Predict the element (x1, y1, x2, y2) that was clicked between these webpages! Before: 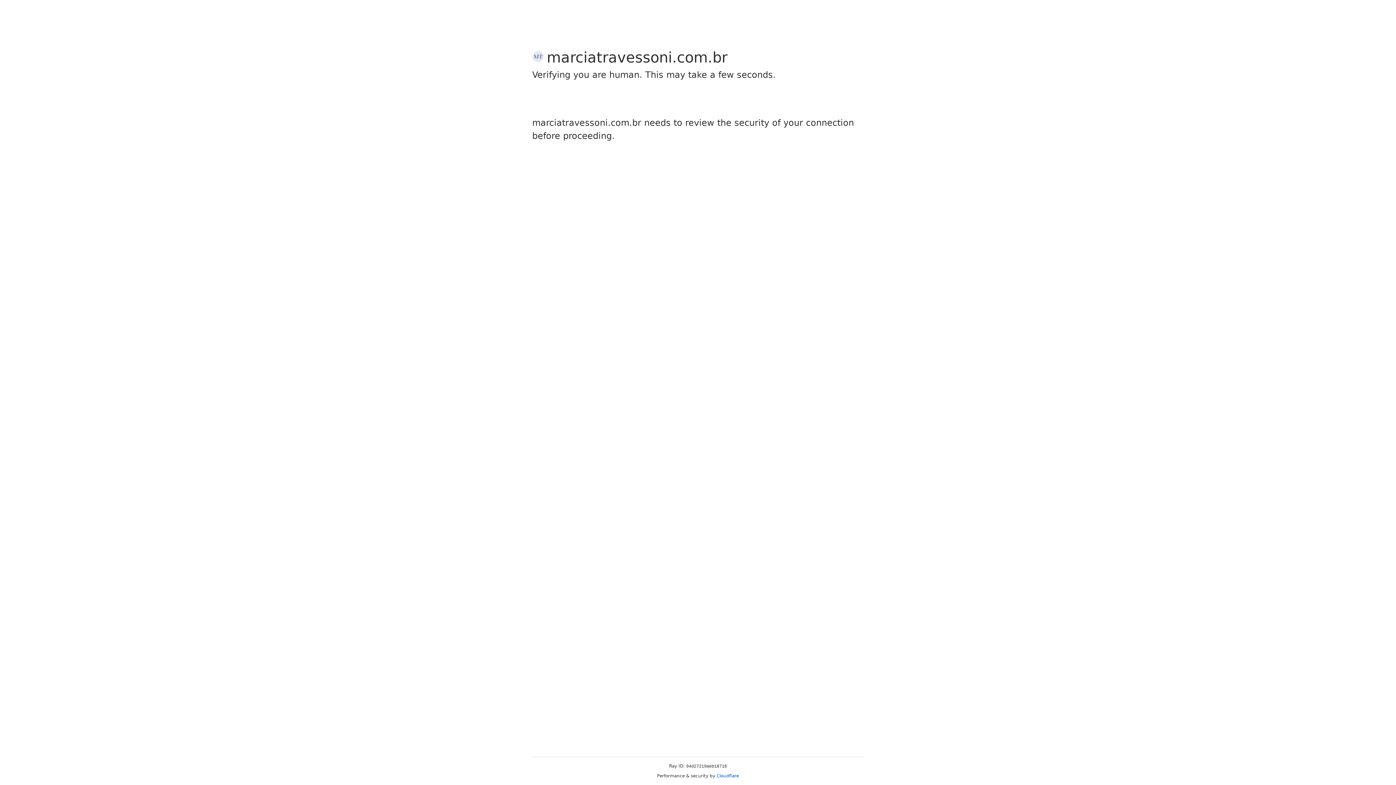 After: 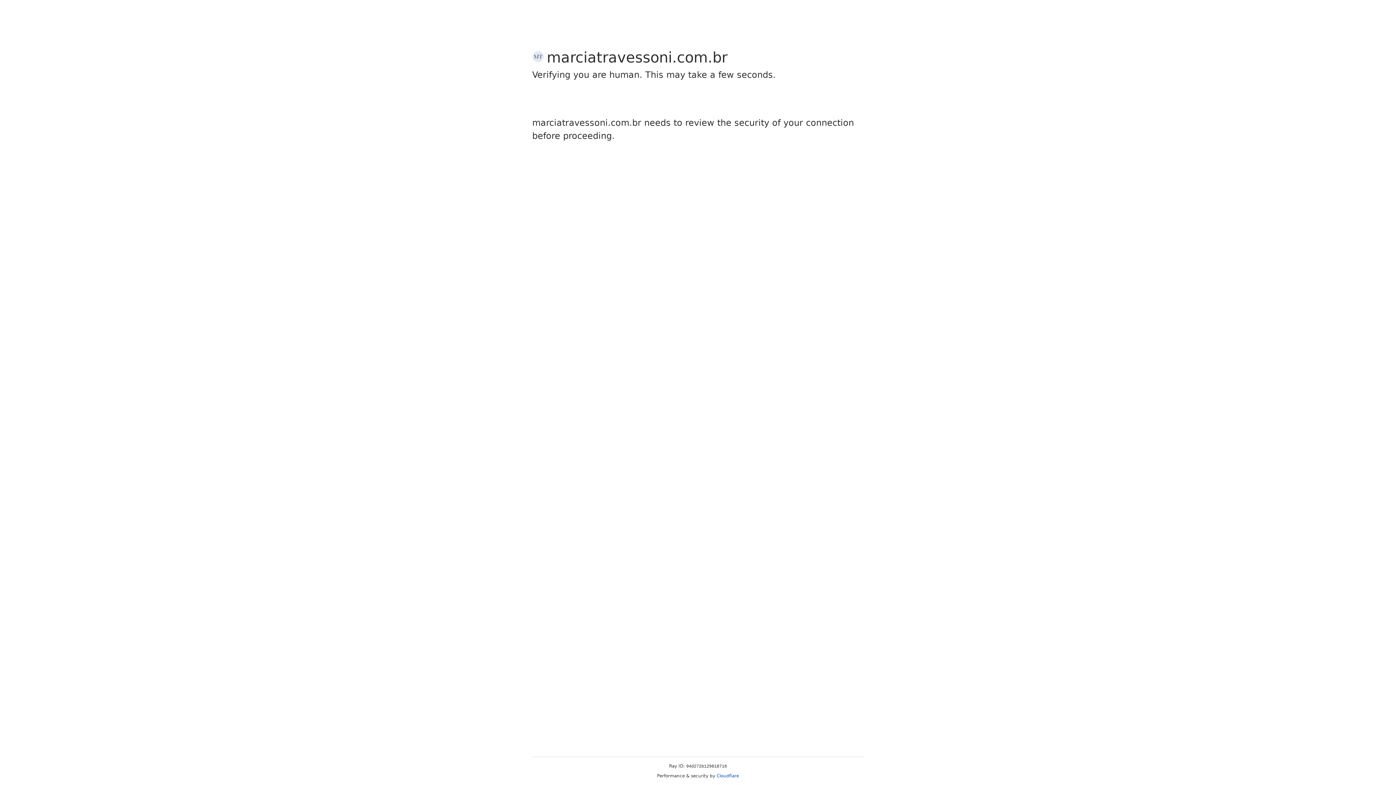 Action: label: Cloudflare bbox: (716, 773, 739, 778)